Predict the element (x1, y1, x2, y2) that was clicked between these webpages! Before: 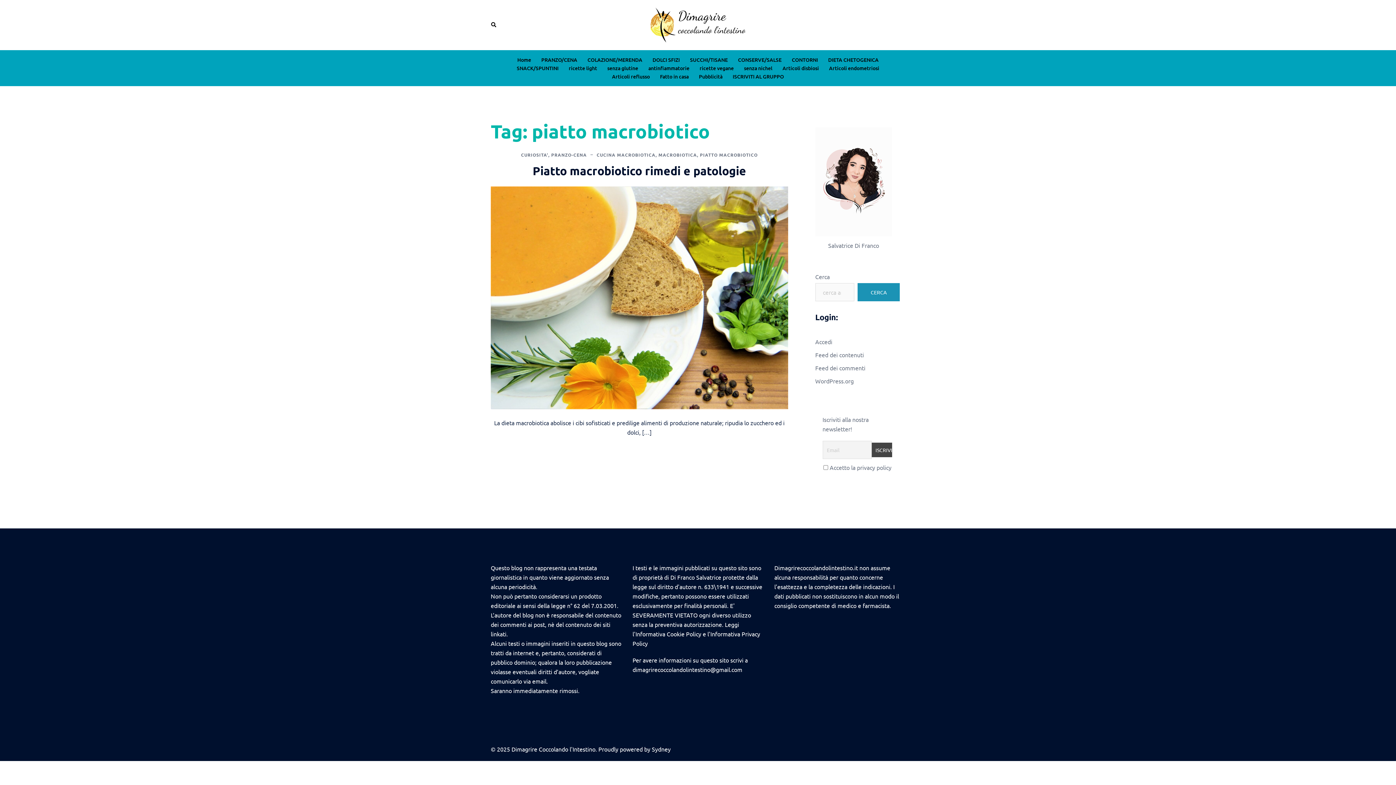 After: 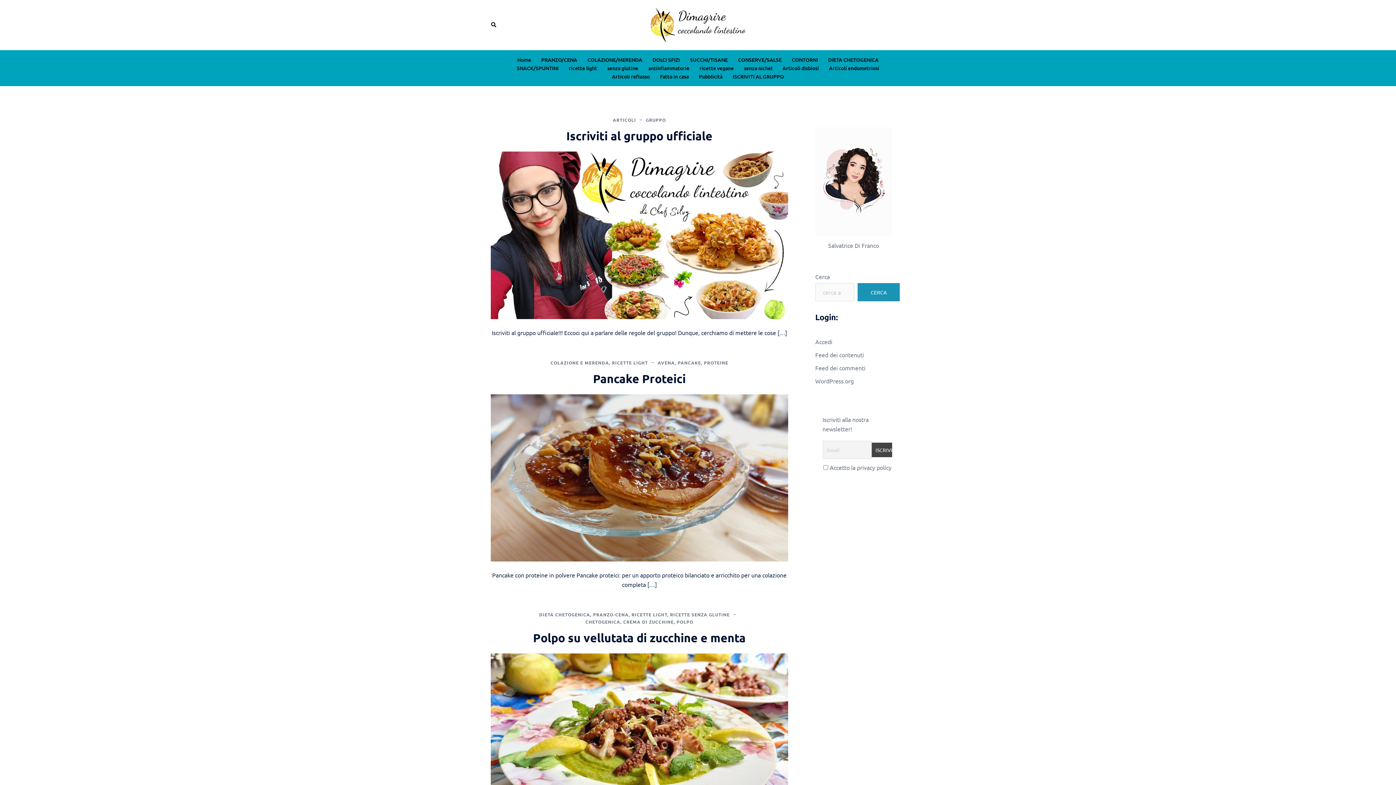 Action: bbox: (632, 20, 763, 27)